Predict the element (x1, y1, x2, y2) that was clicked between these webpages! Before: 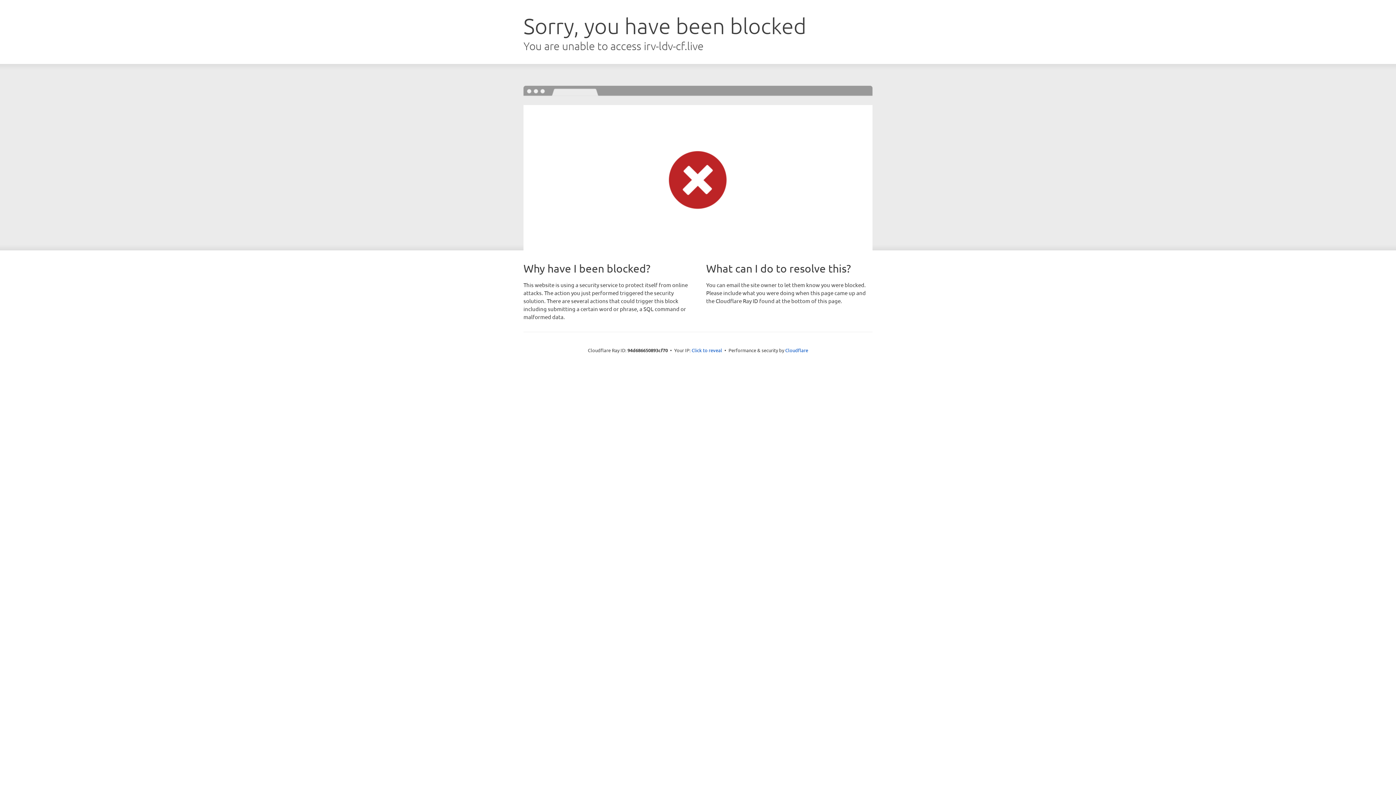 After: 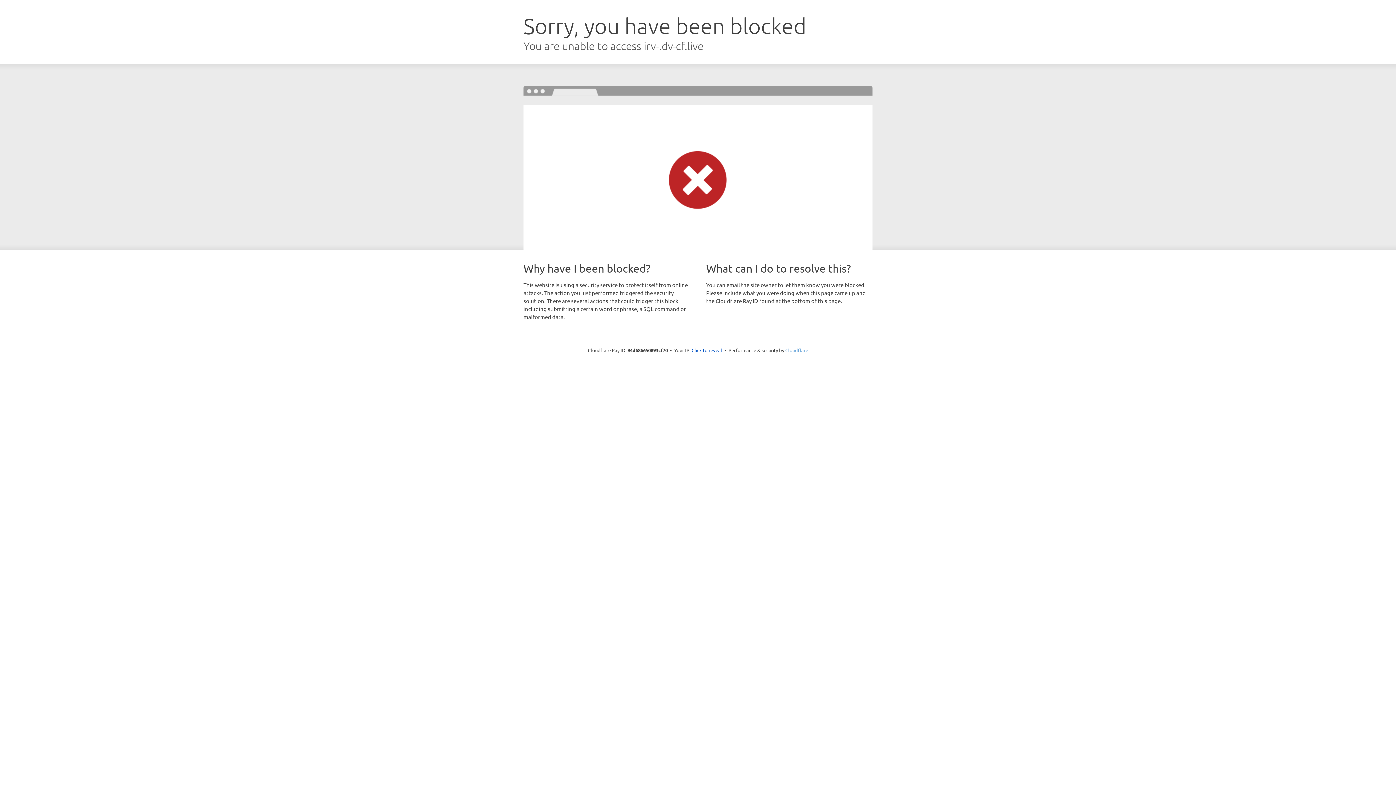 Action: bbox: (785, 347, 808, 353) label: Cloudflare